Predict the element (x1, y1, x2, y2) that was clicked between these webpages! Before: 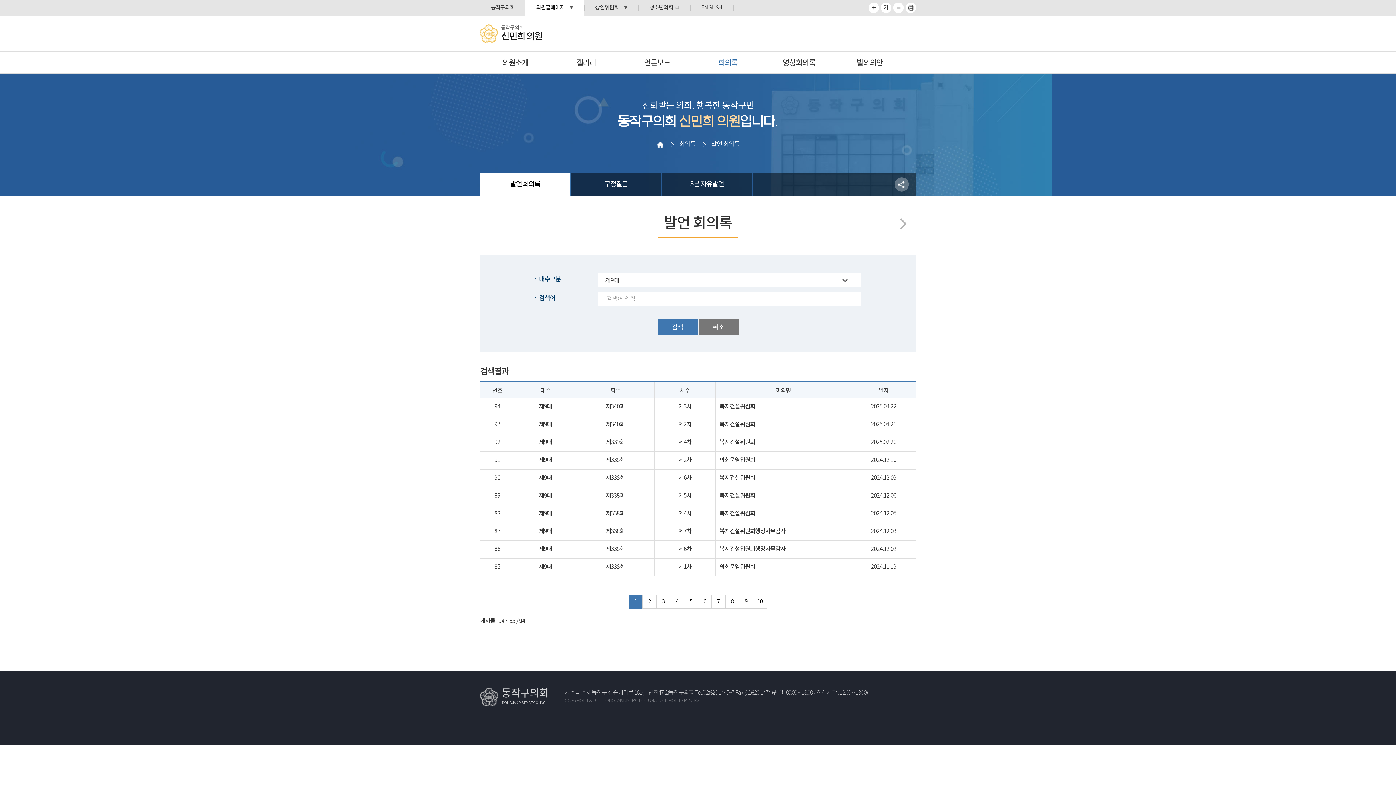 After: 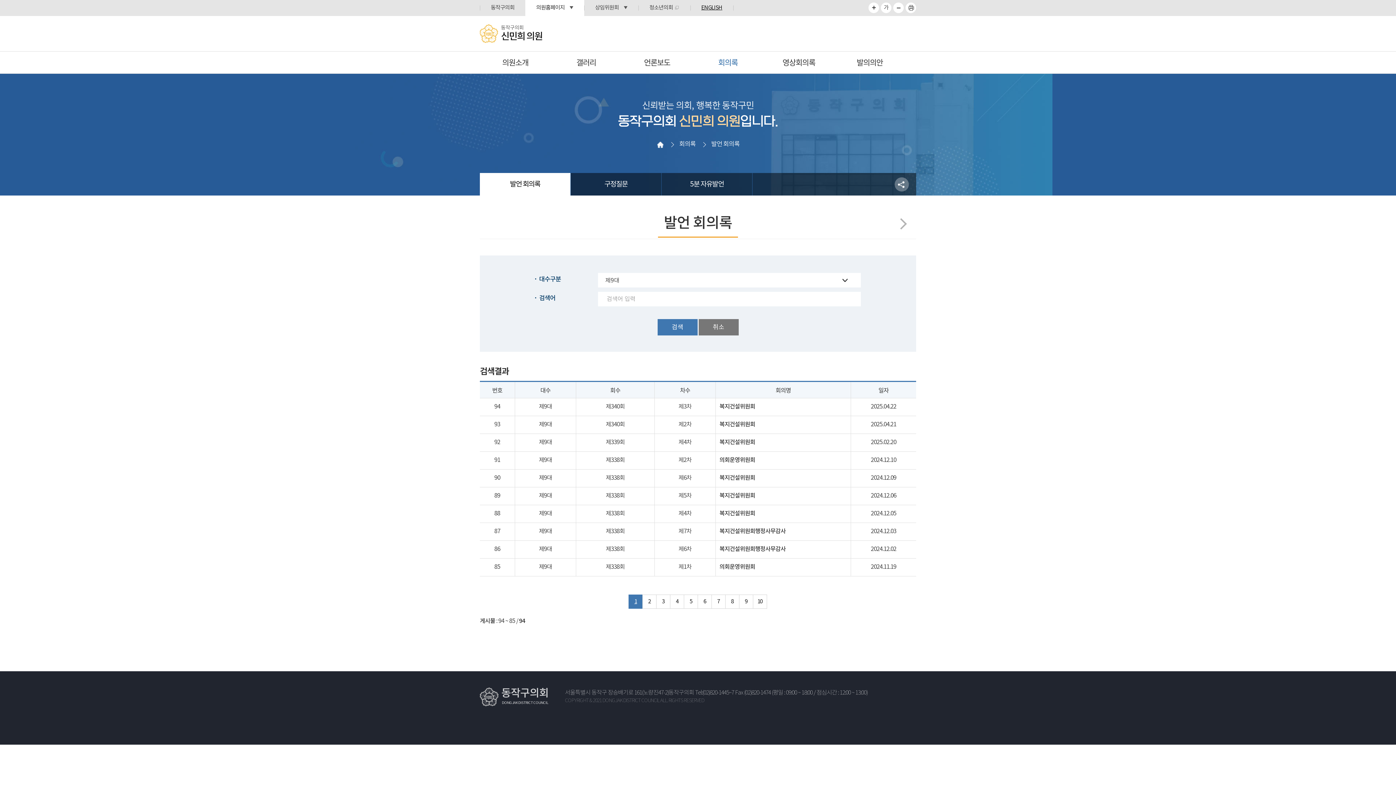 Action: label: ENGLISH bbox: (690, 0, 733, 16)